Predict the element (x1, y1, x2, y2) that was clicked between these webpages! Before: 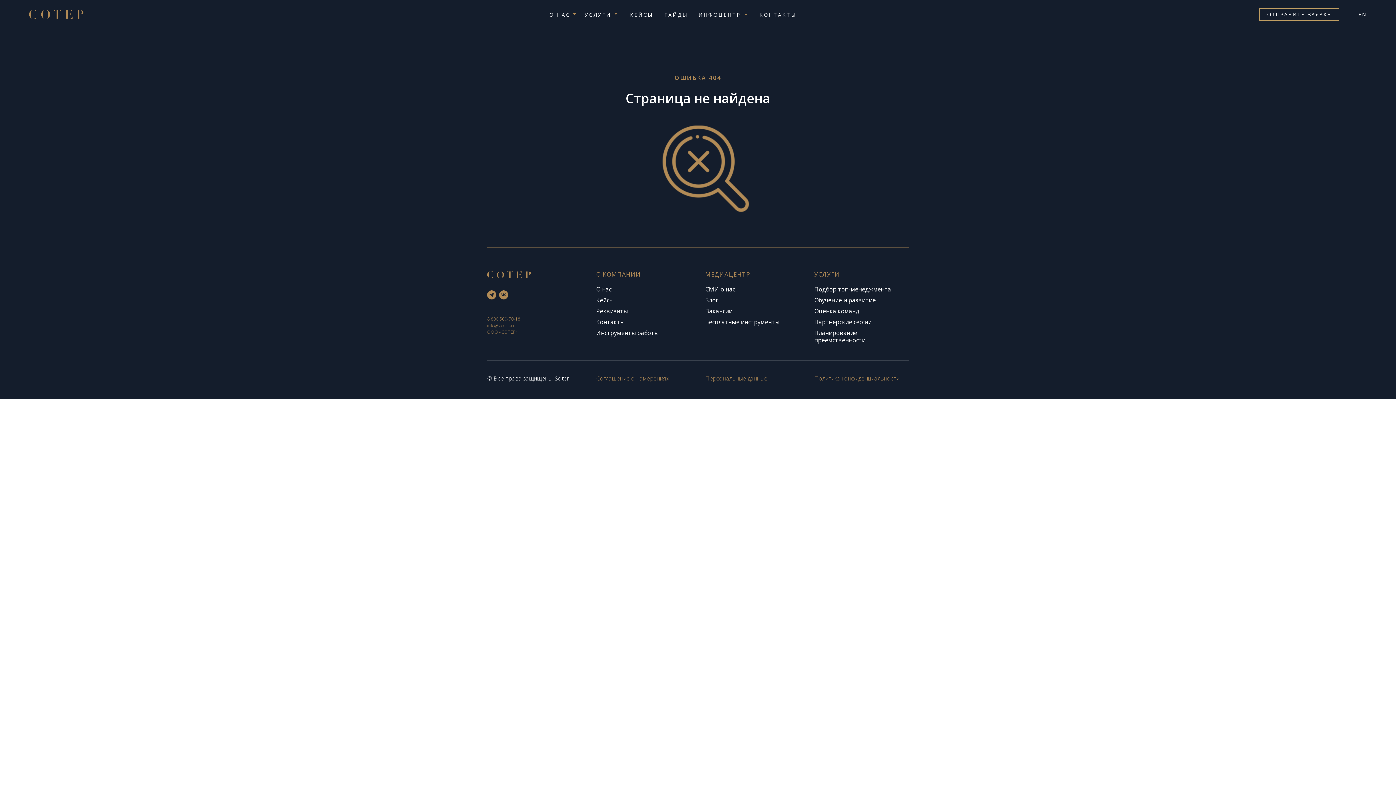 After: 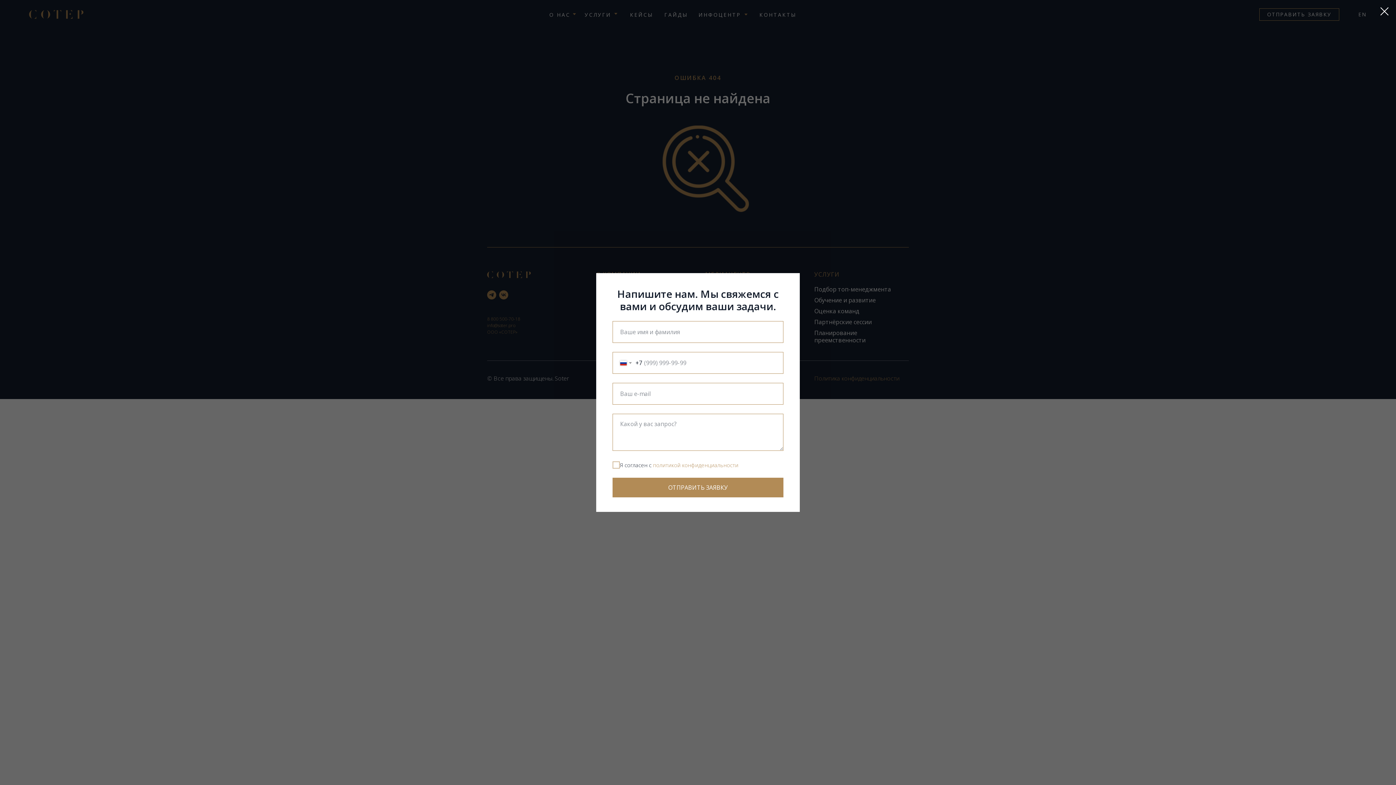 Action: label: ОТПРАВИТЬ ЗАЯВКУ bbox: (1259, 8, 1339, 20)